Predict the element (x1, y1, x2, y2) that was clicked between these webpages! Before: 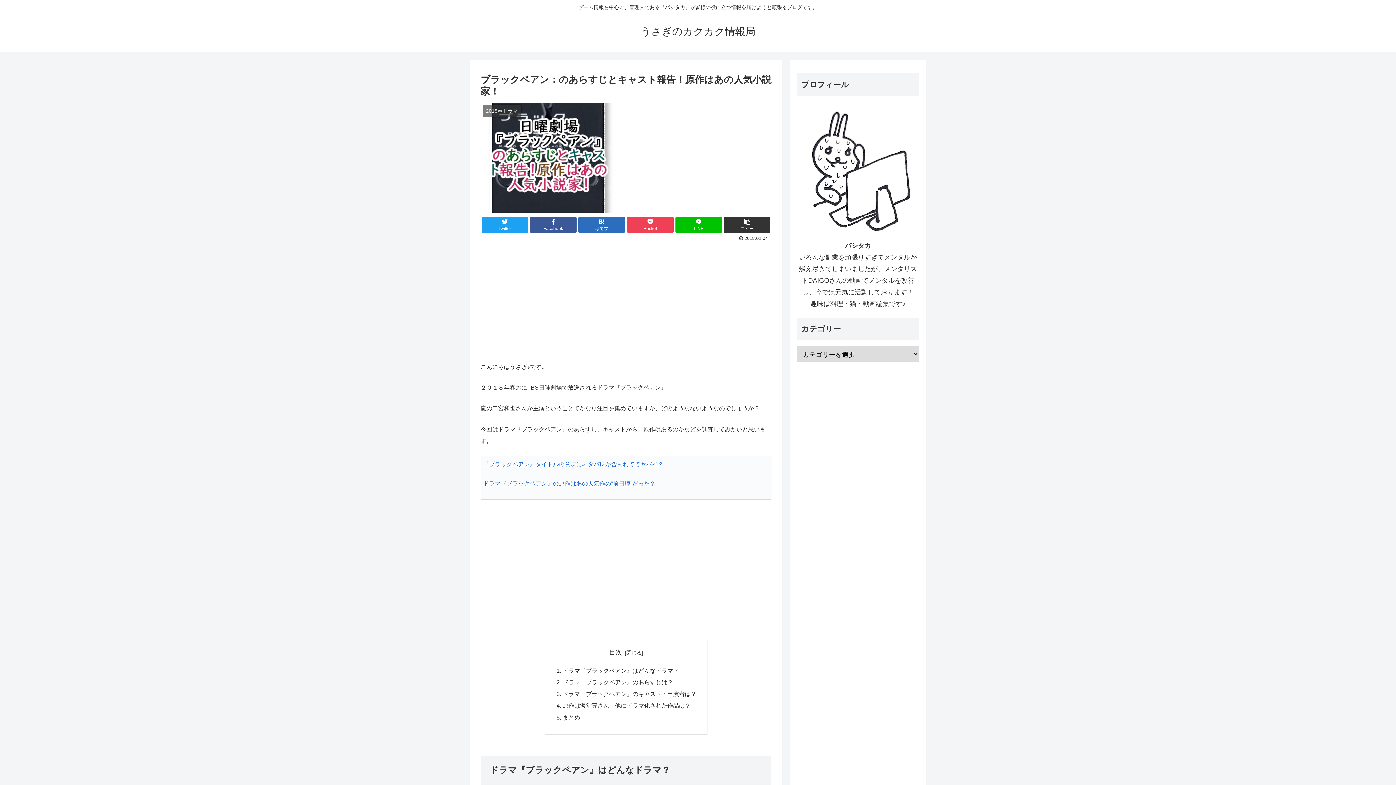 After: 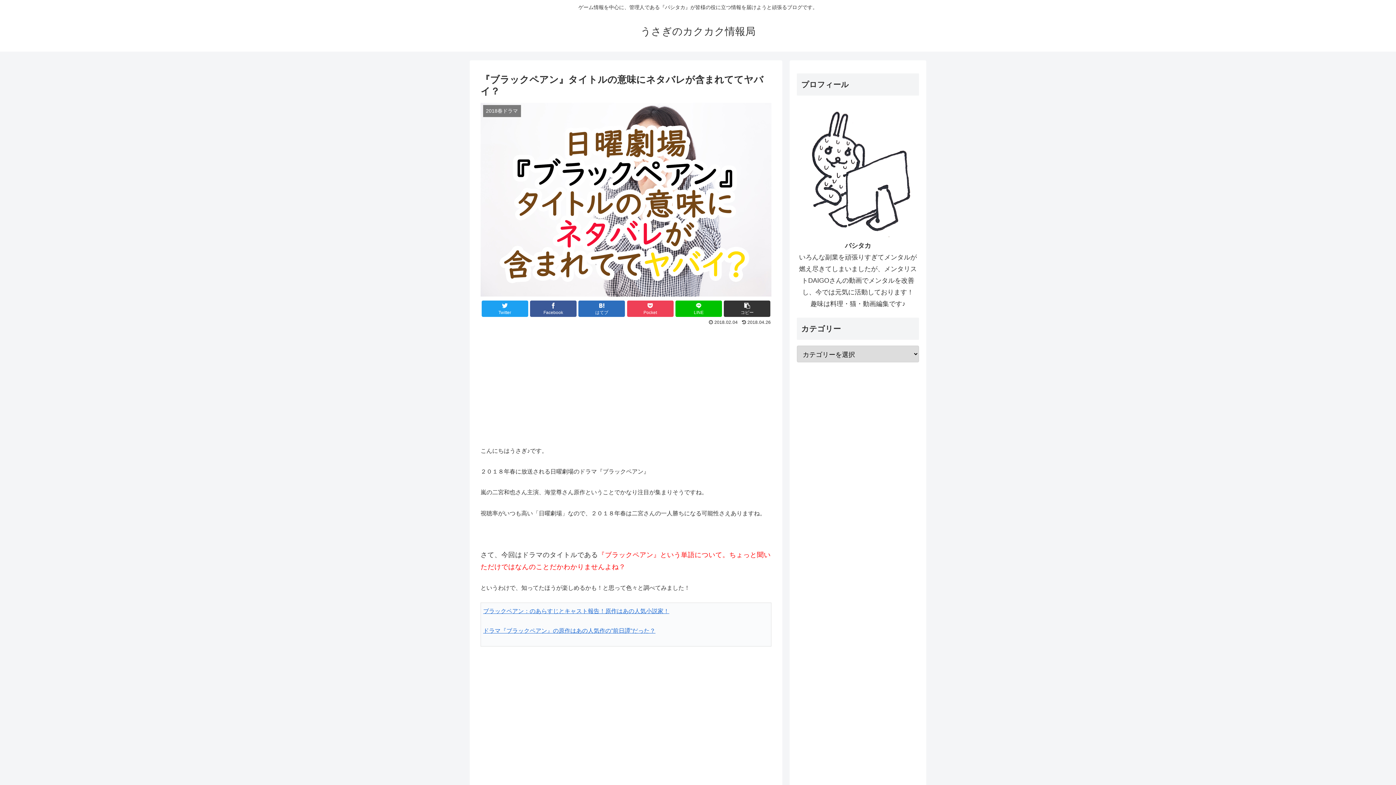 Action: bbox: (483, 461, 652, 467) label: 『ブラックペアン』タイトルの意味にネタバレが含まれててヤバ